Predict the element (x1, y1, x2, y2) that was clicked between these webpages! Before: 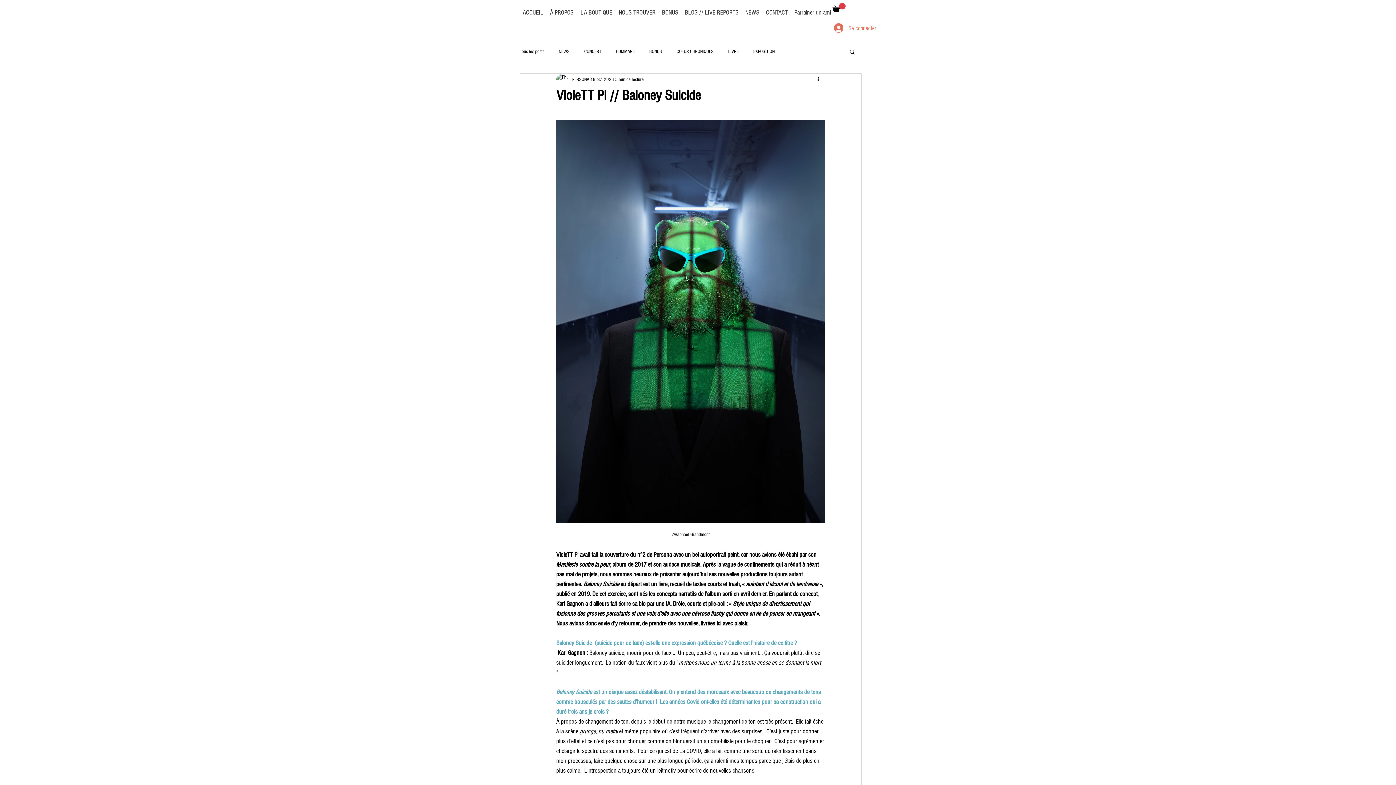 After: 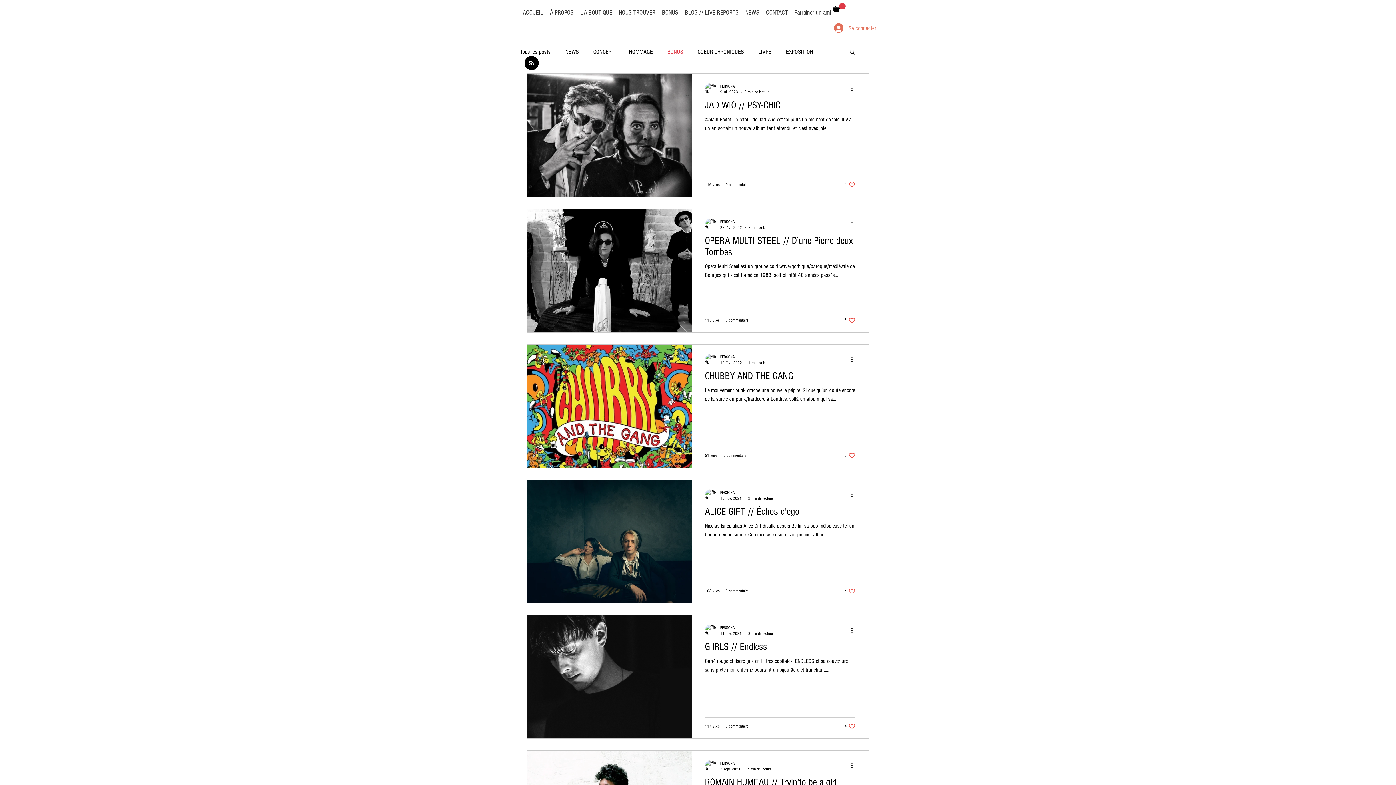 Action: label: BONUS bbox: (649, 48, 662, 55)